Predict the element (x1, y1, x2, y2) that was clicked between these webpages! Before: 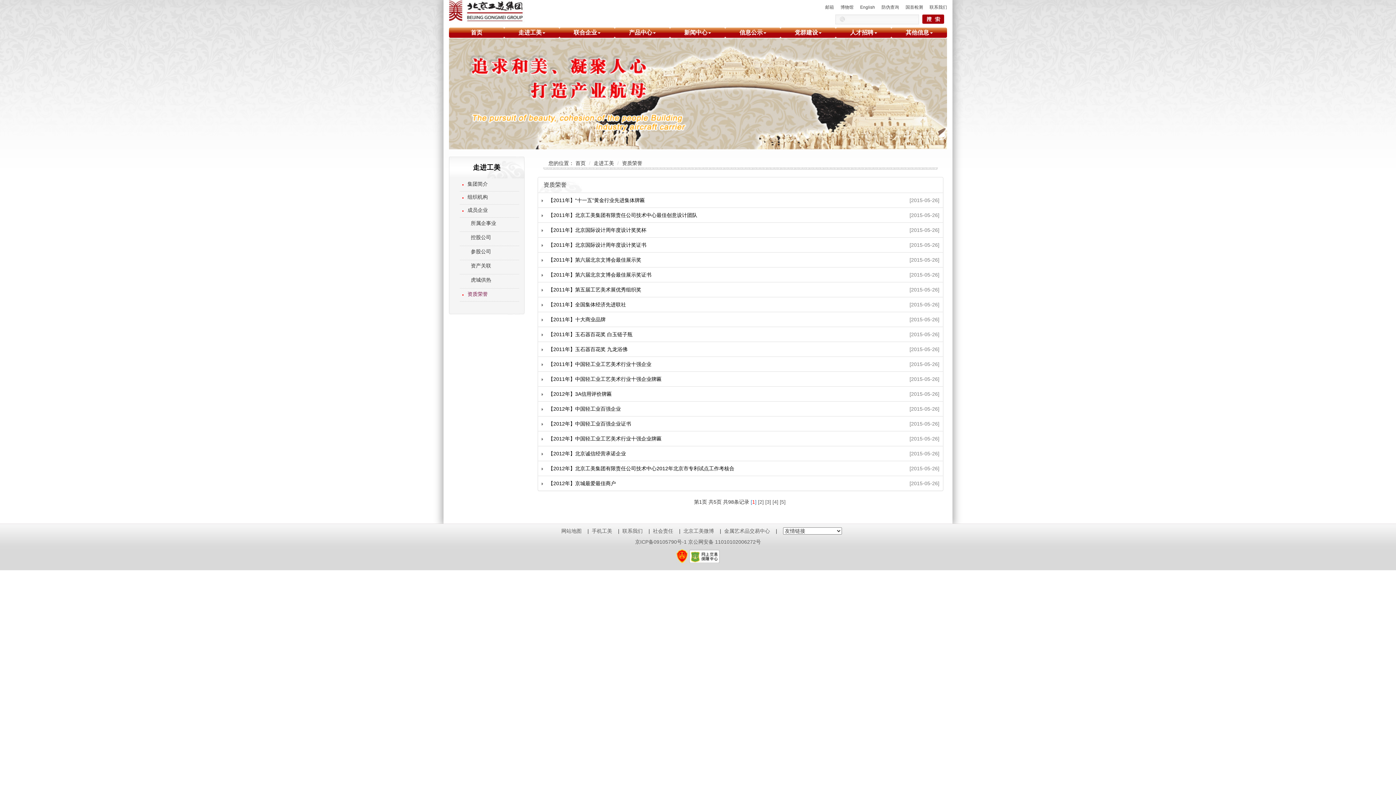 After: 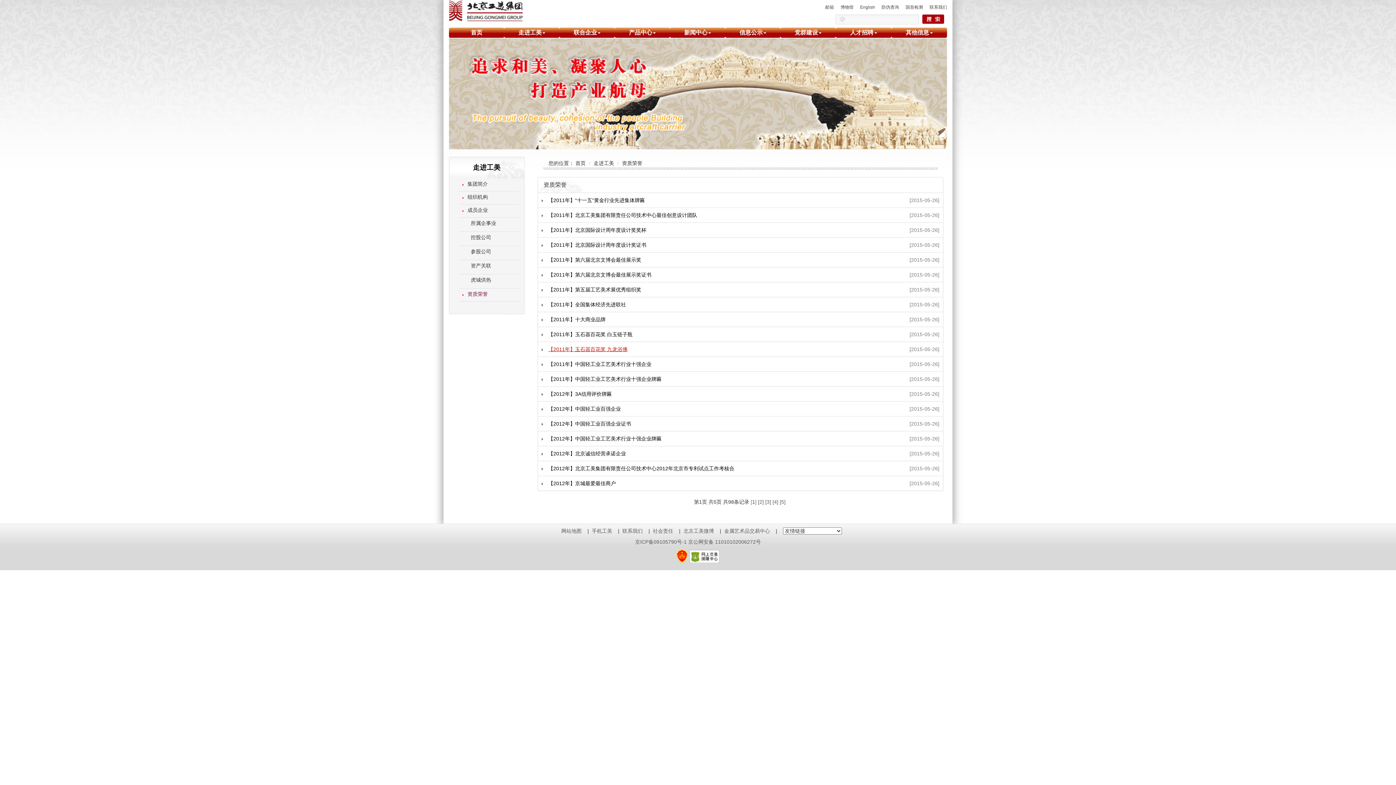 Action: label: 【2011年】玉石器百花奖 九龙浴佛 bbox: (548, 346, 627, 352)